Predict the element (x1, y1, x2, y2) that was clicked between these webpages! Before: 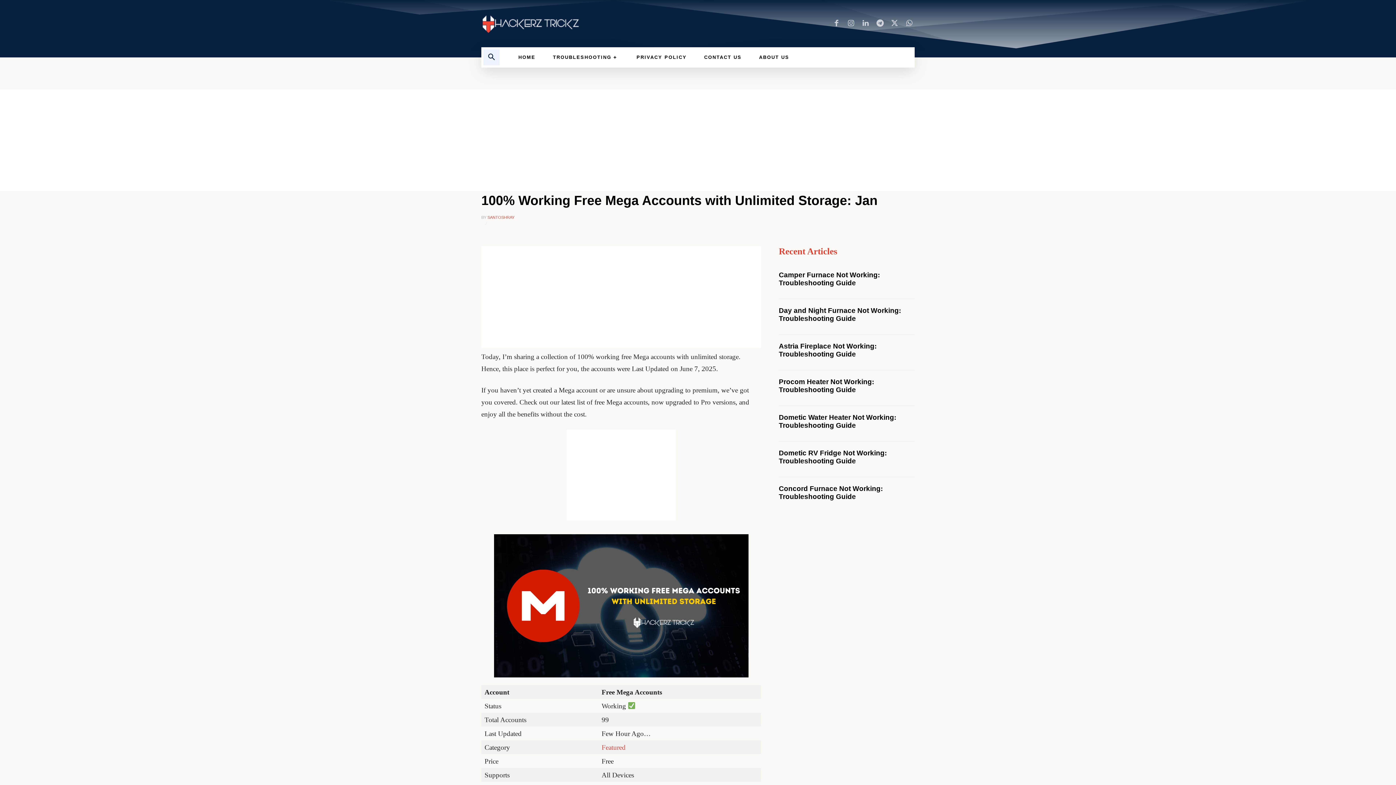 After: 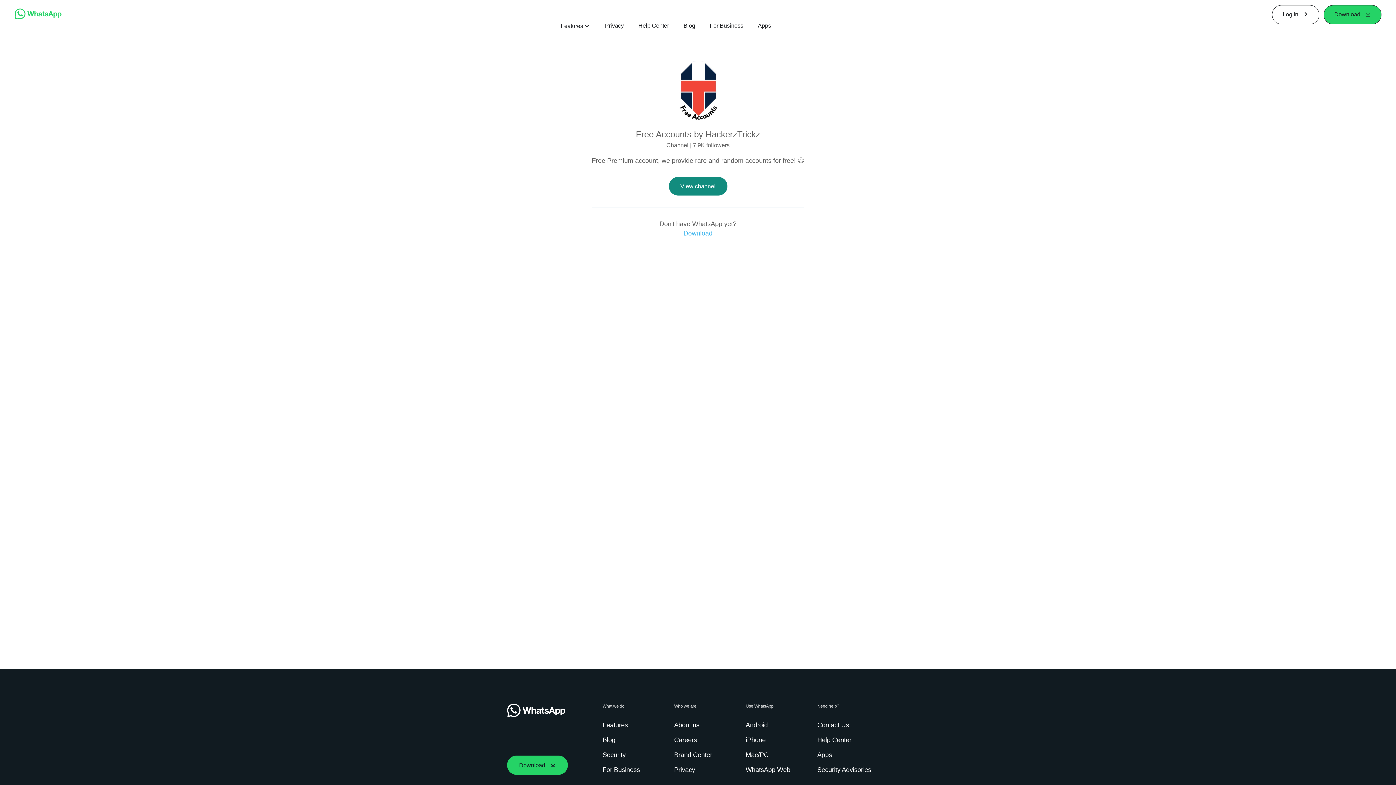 Action: bbox: (904, 18, 914, 29)